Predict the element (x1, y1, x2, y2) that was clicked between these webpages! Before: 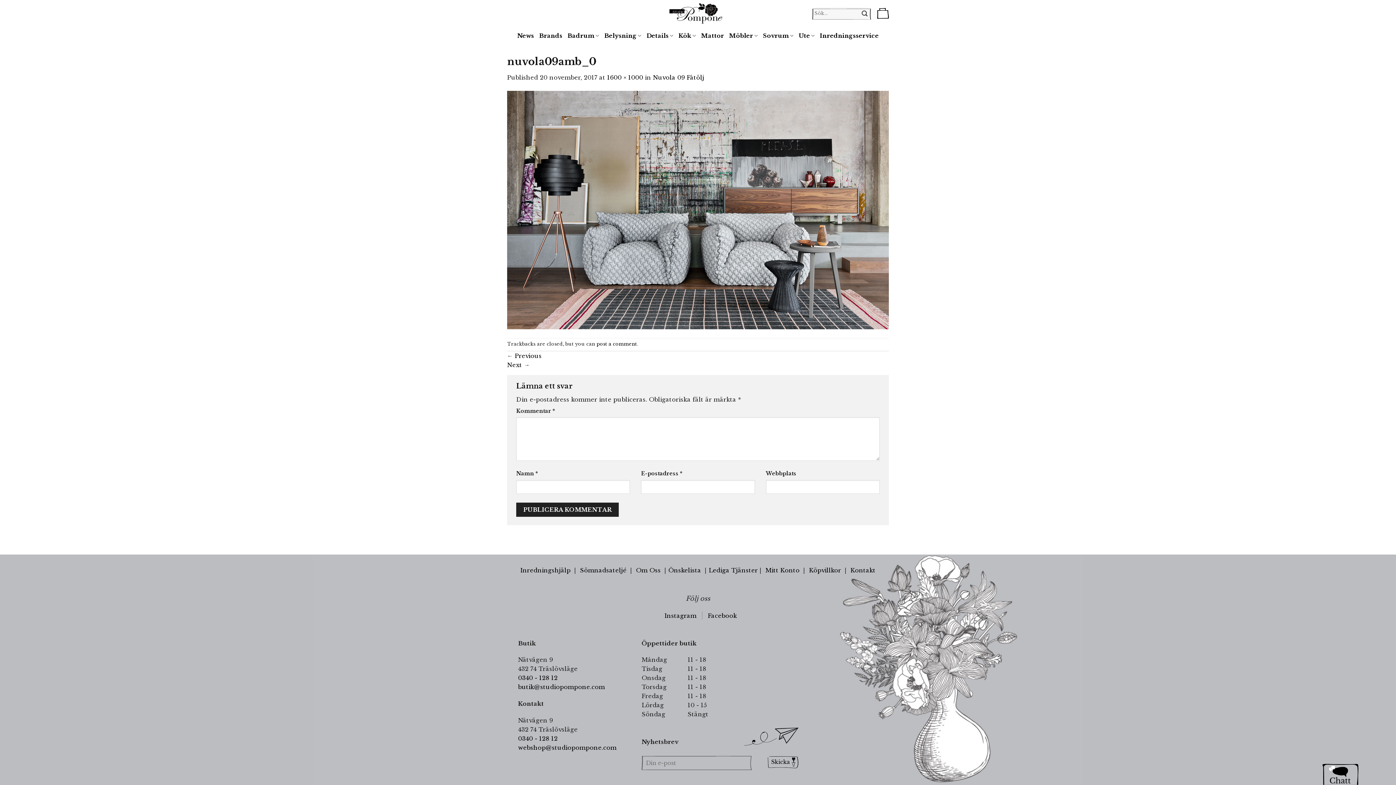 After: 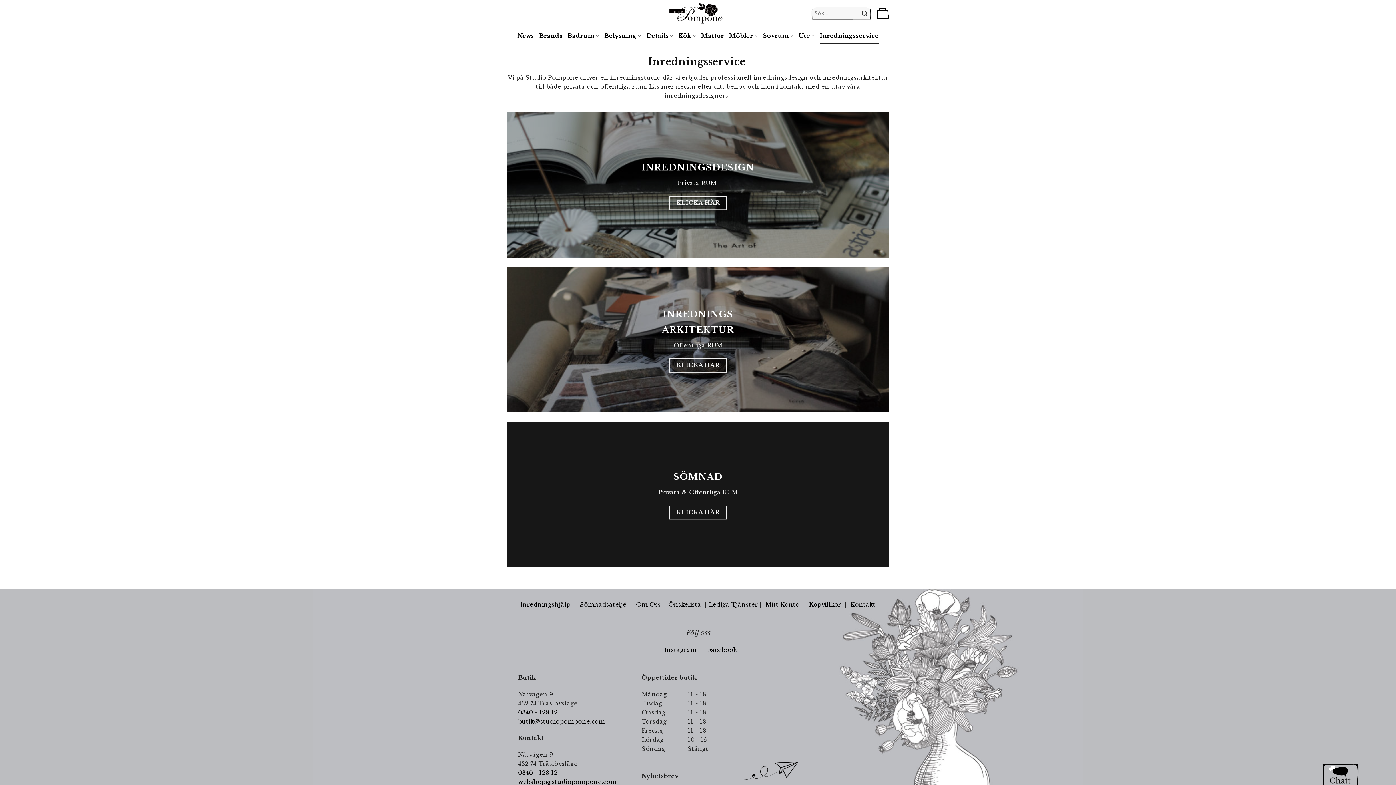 Action: bbox: (820, 26, 878, 44) label: Inredningsservice